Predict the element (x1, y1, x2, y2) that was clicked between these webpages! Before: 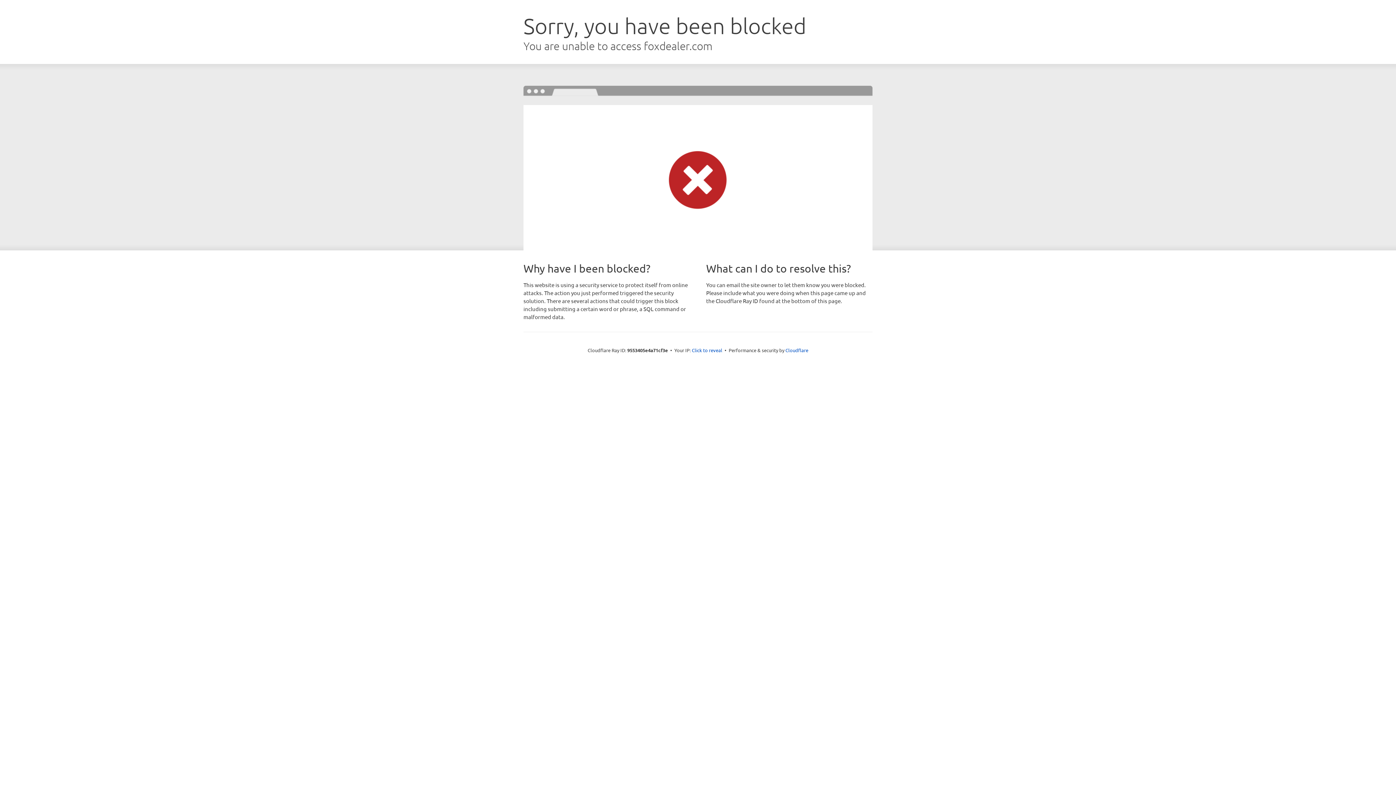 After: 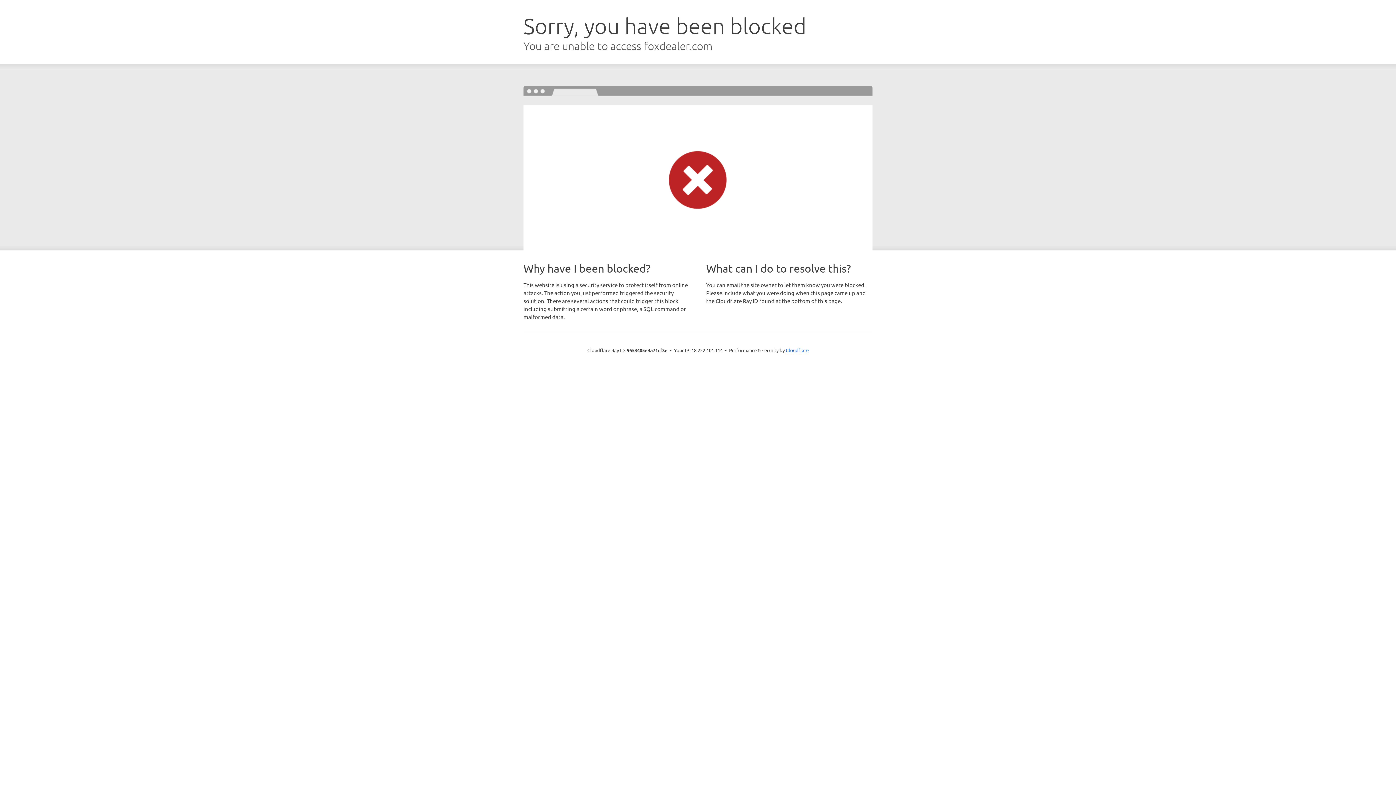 Action: bbox: (692, 346, 722, 353) label: Click to reveal